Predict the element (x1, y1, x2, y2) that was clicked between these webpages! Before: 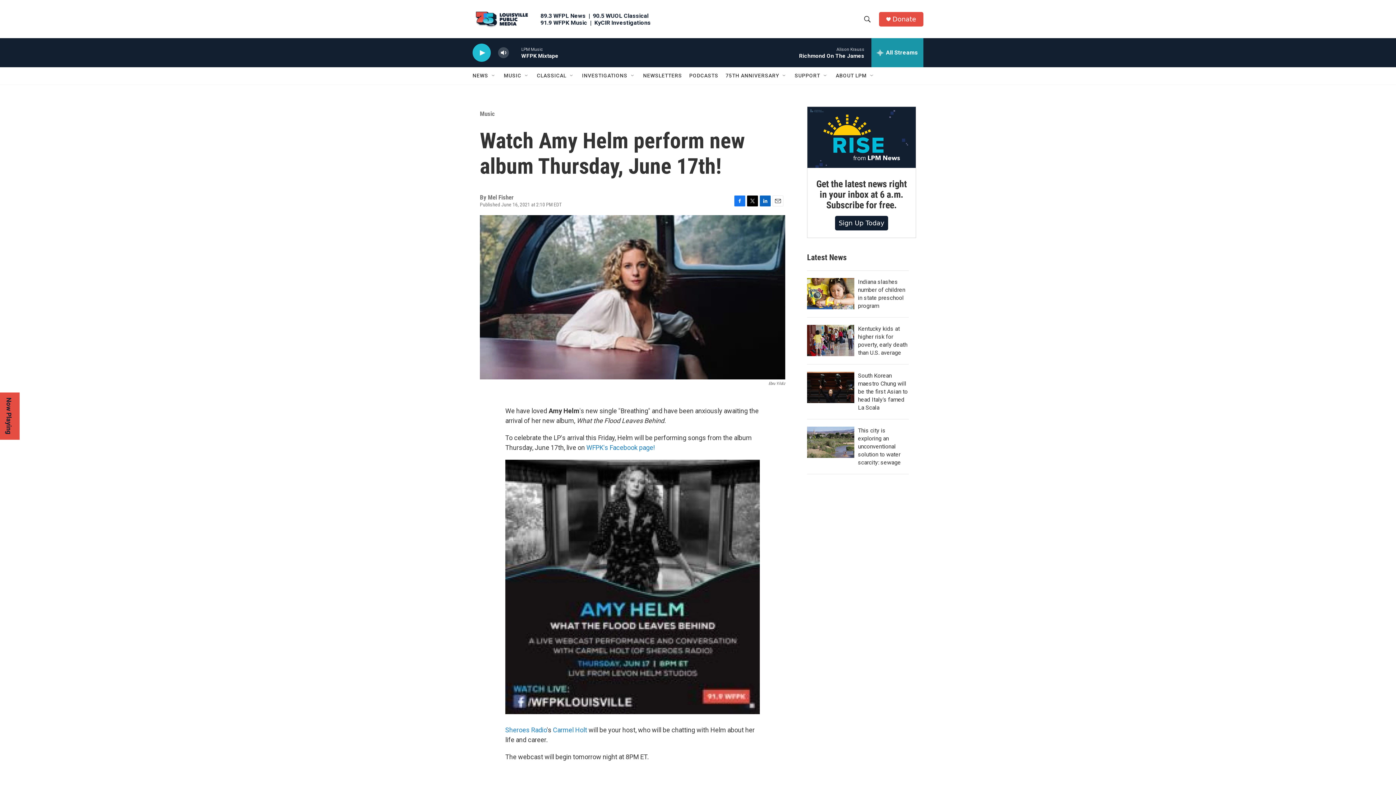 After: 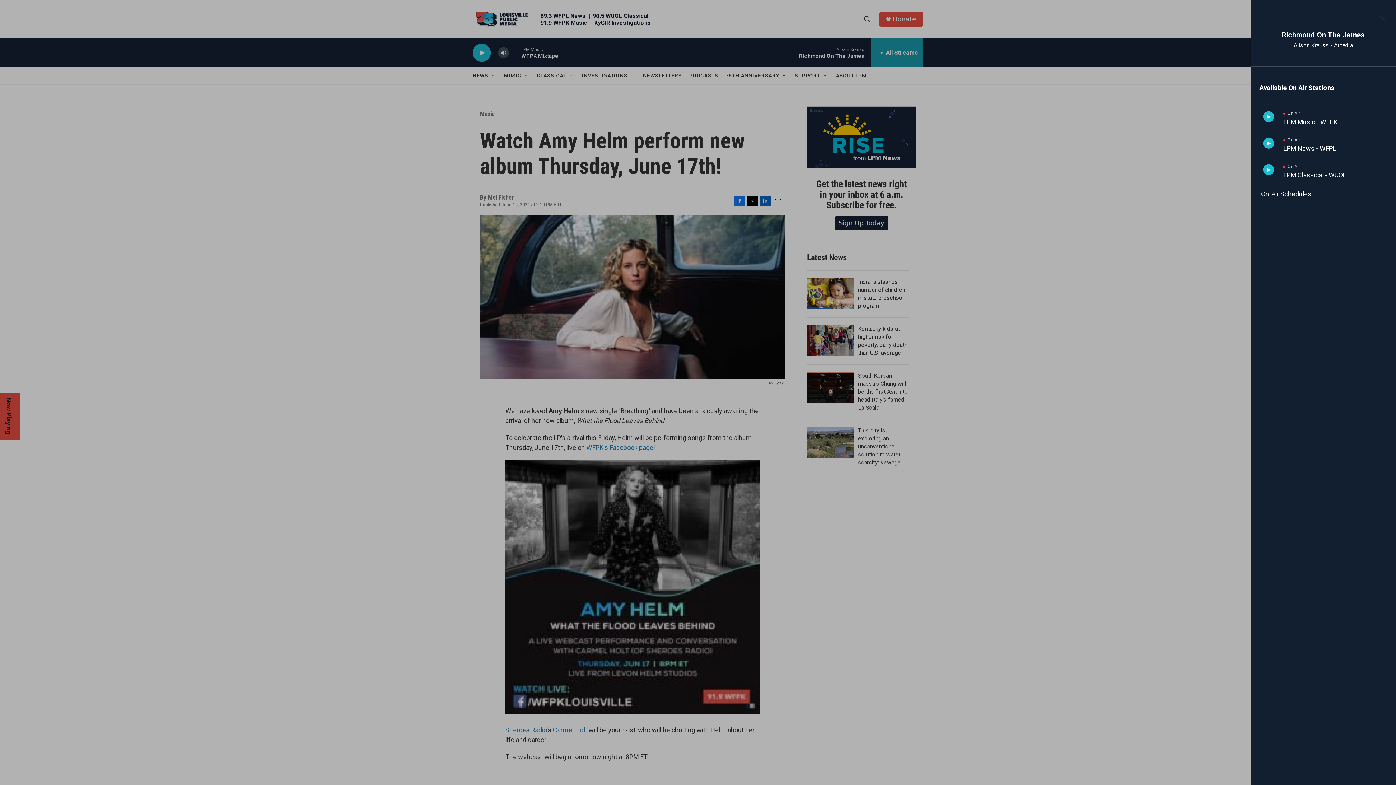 Action: label: all streams bbox: (871, 38, 923, 67)